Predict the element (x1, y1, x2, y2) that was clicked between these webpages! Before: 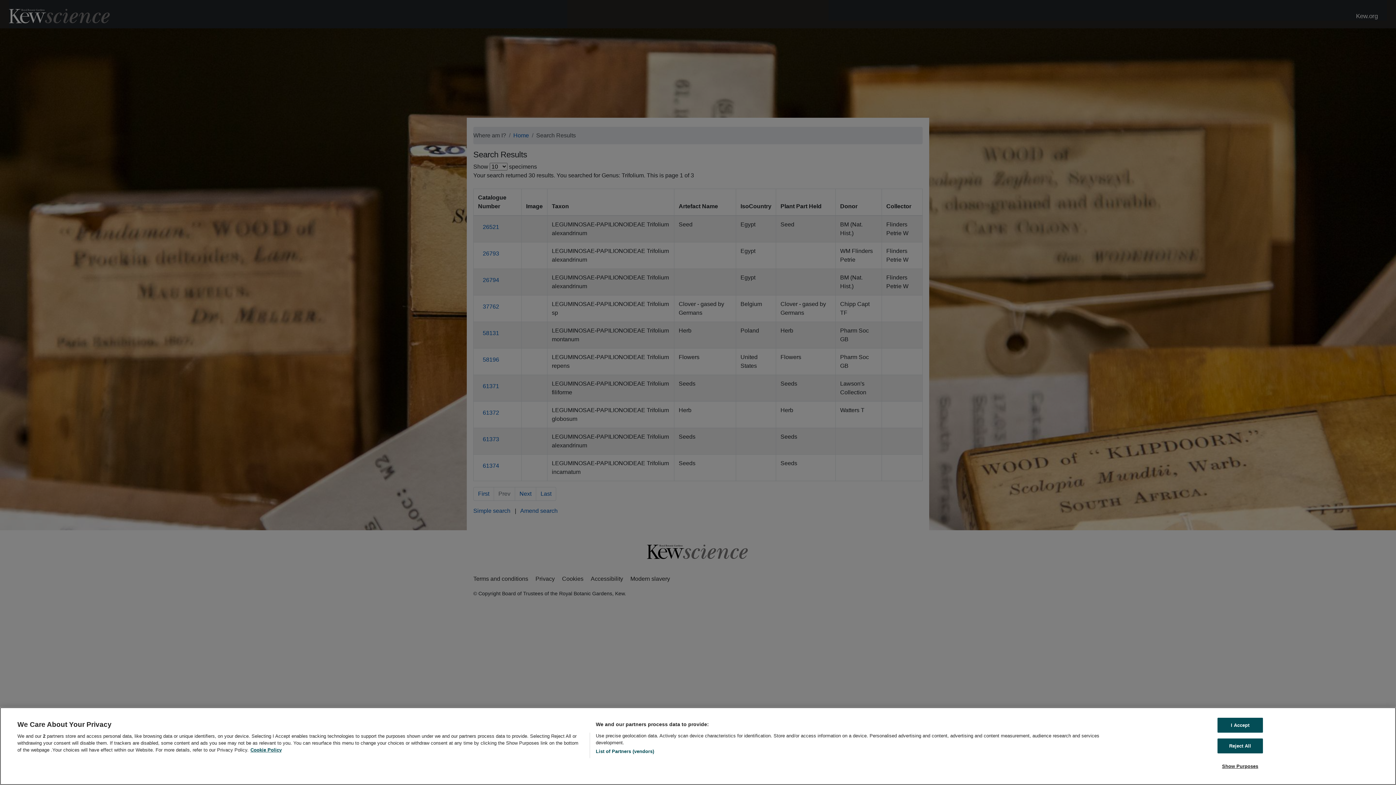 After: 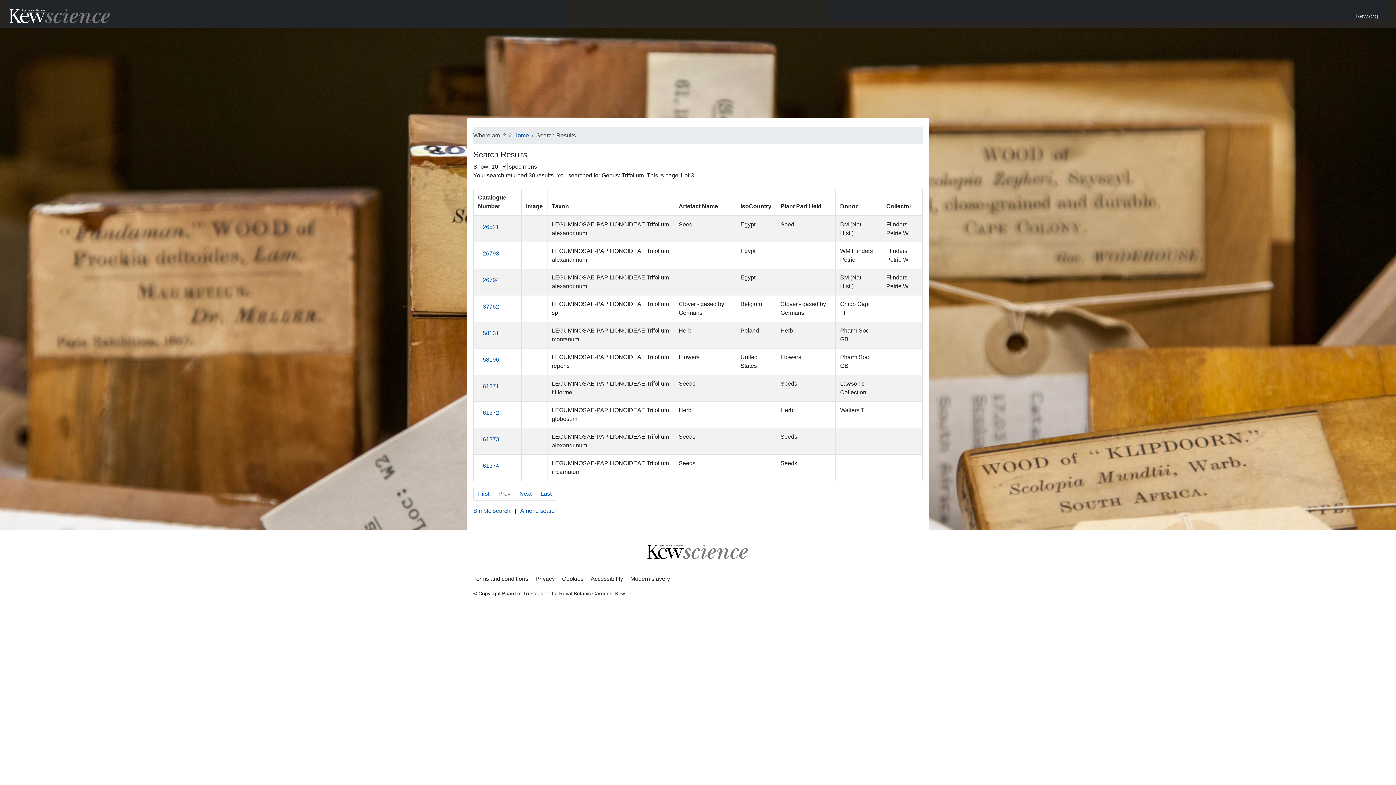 Action: bbox: (1217, 718, 1263, 733) label: I Accept